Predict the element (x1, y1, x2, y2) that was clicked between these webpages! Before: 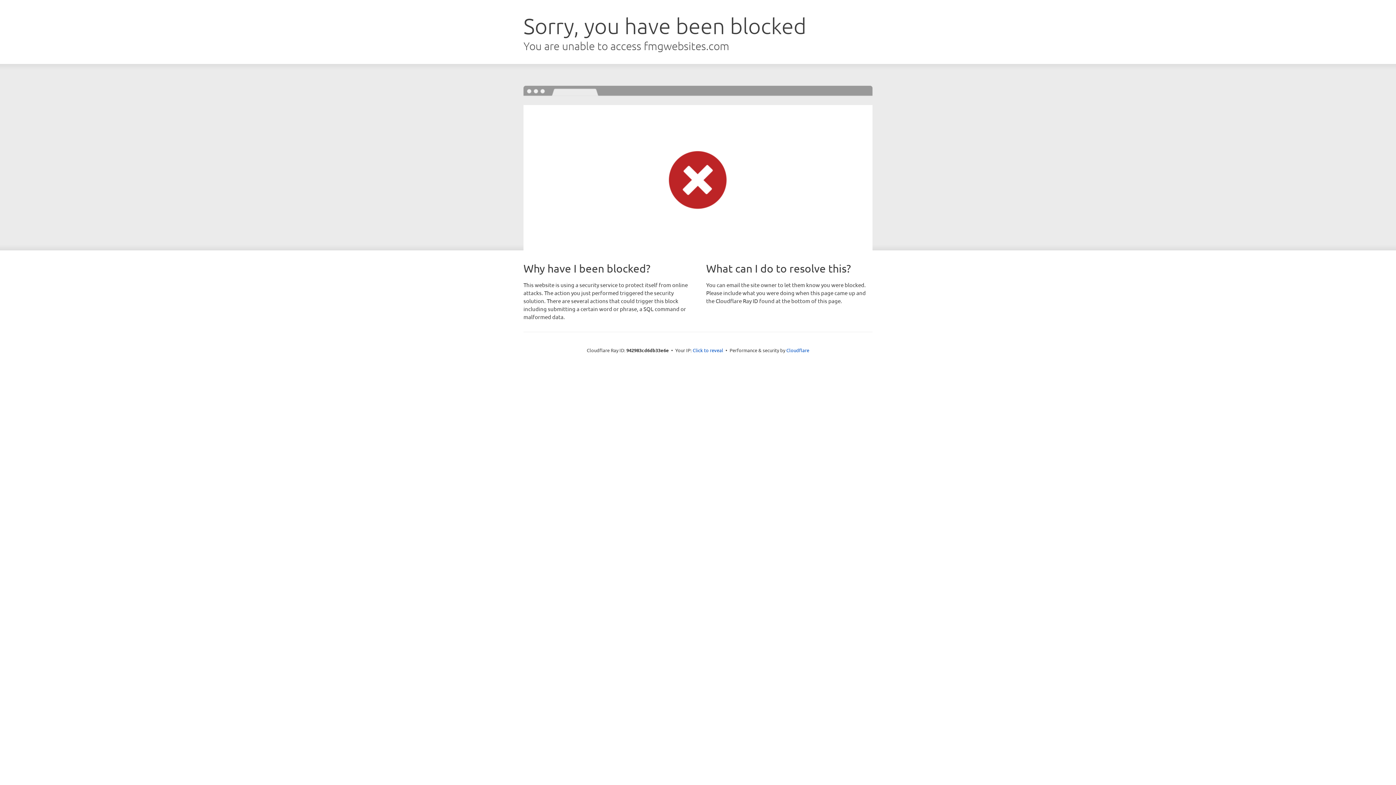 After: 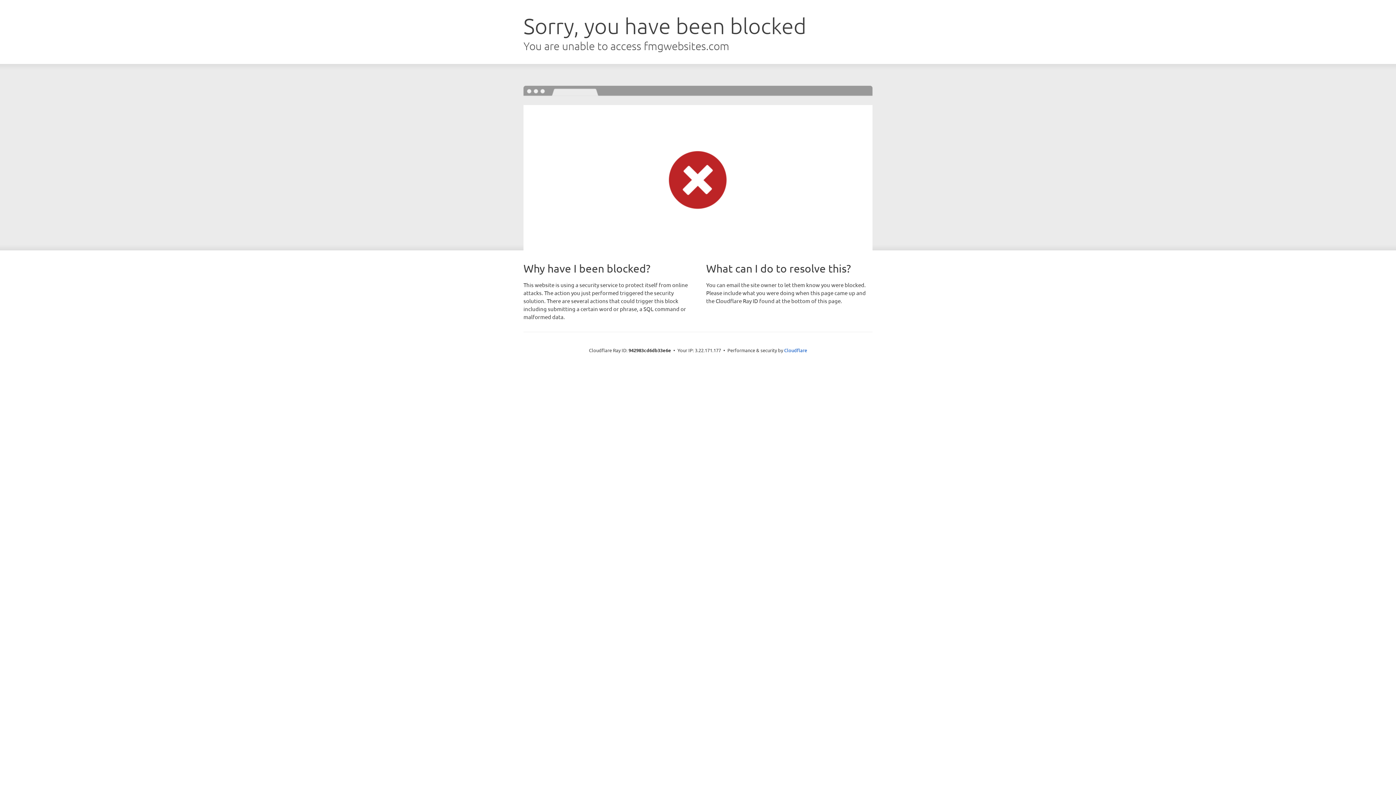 Action: bbox: (692, 346, 723, 353) label: Click to reveal